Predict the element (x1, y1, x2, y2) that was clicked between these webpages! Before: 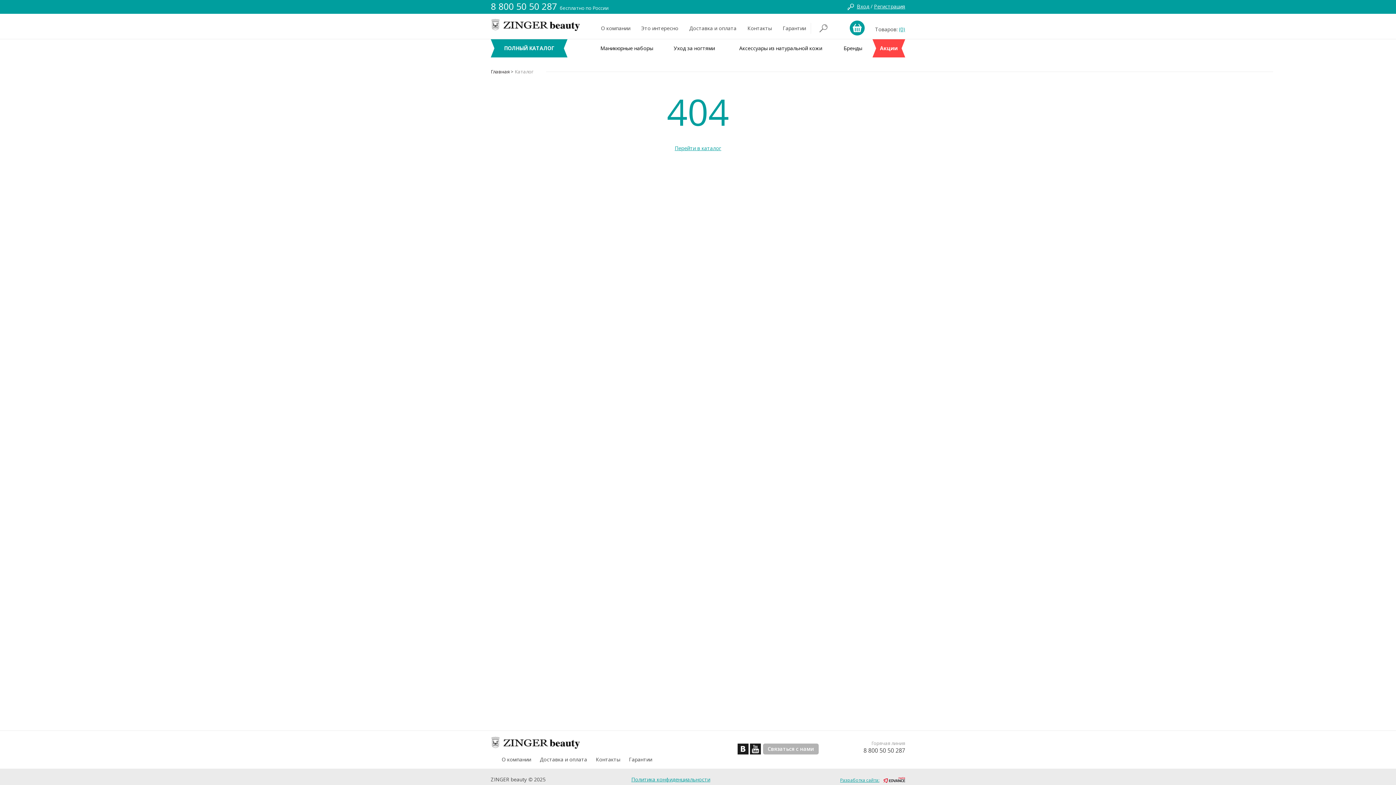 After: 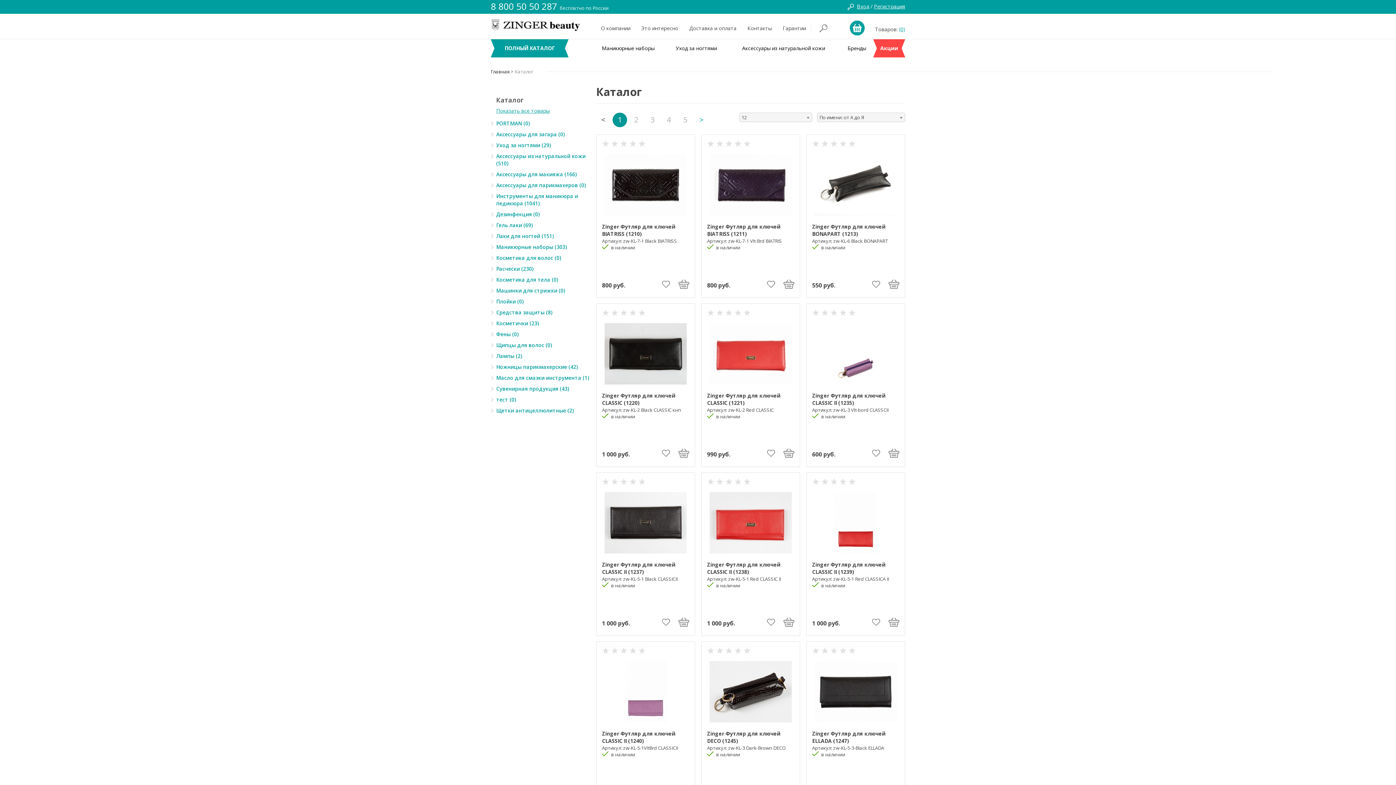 Action: bbox: (490, 39, 567, 57) label: ПОЛНЫЙ КАТАЛОГ